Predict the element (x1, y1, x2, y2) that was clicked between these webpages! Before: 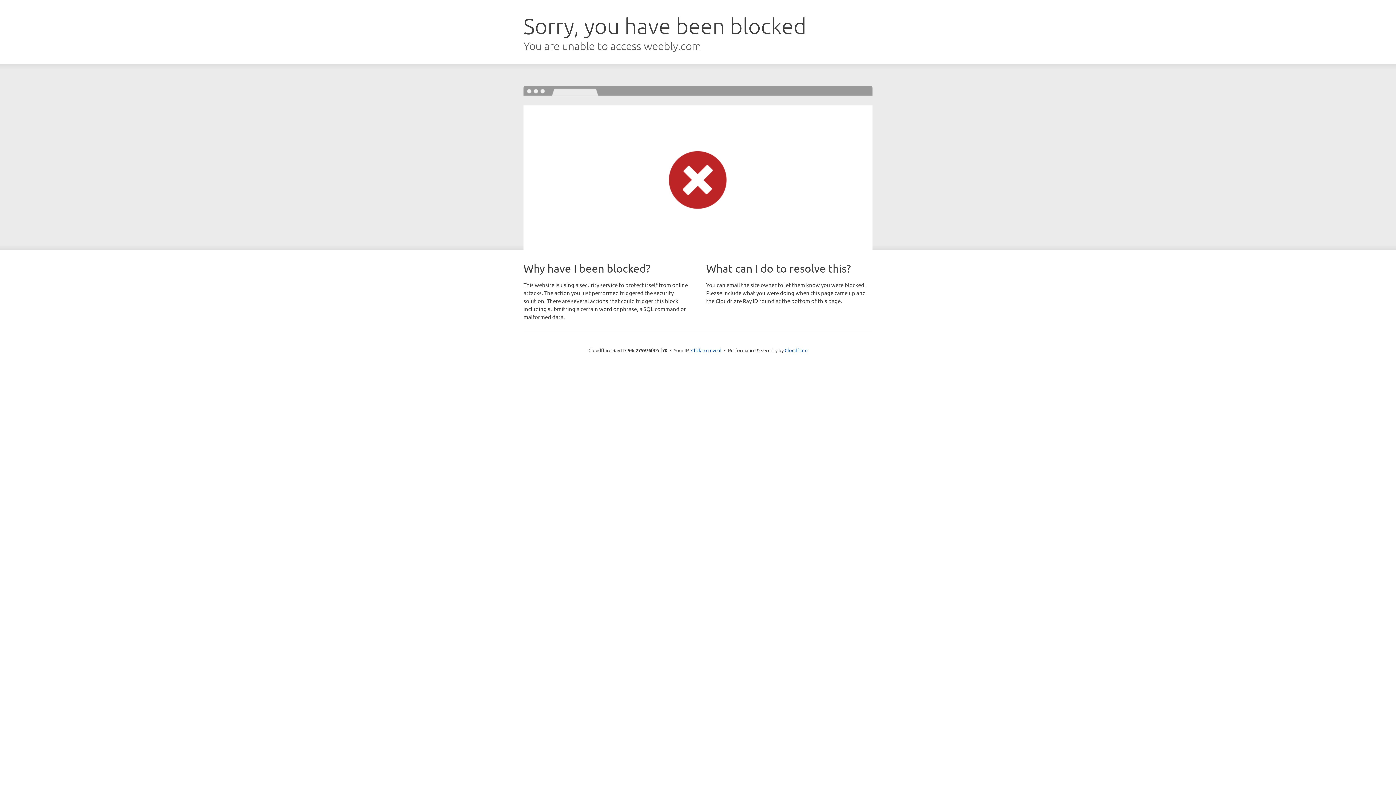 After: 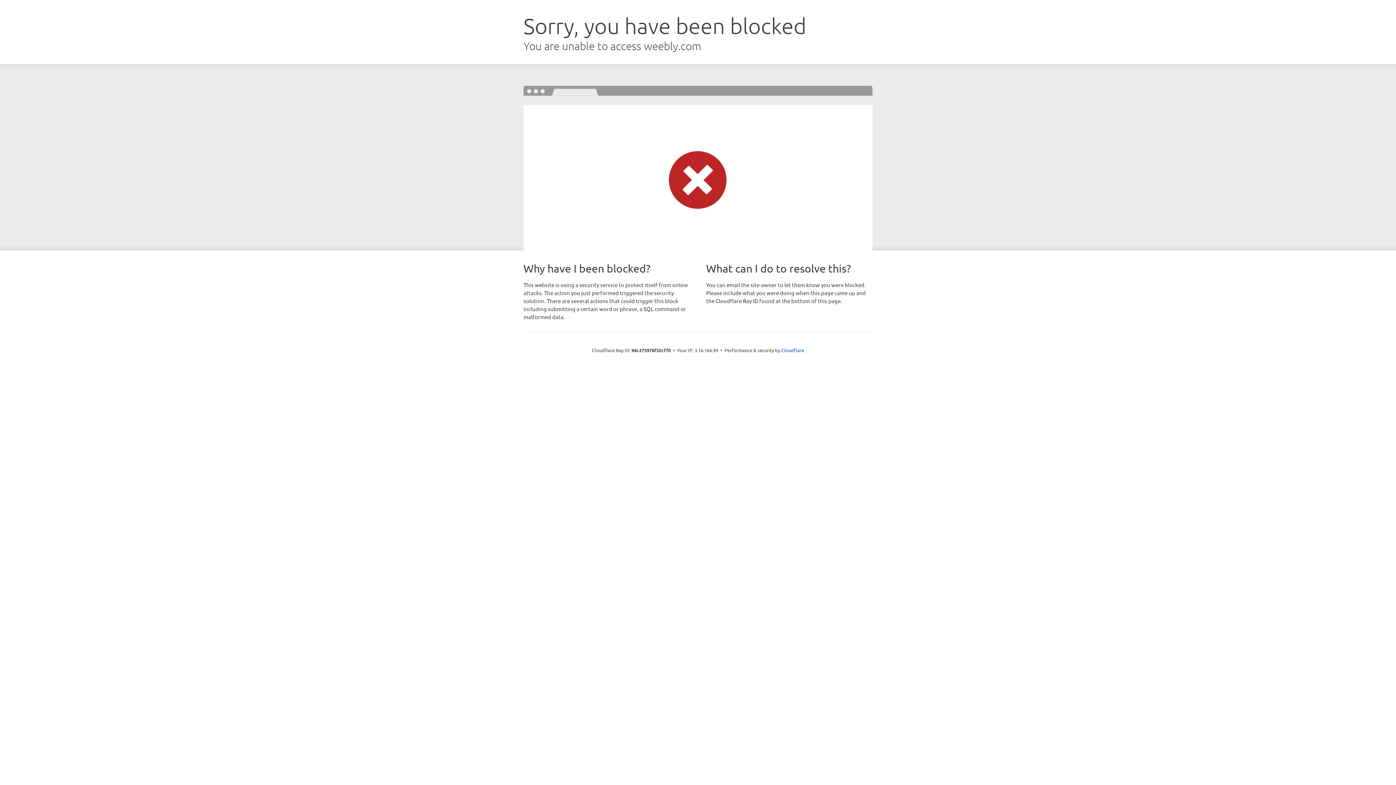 Action: bbox: (691, 346, 721, 353) label: Click to reveal